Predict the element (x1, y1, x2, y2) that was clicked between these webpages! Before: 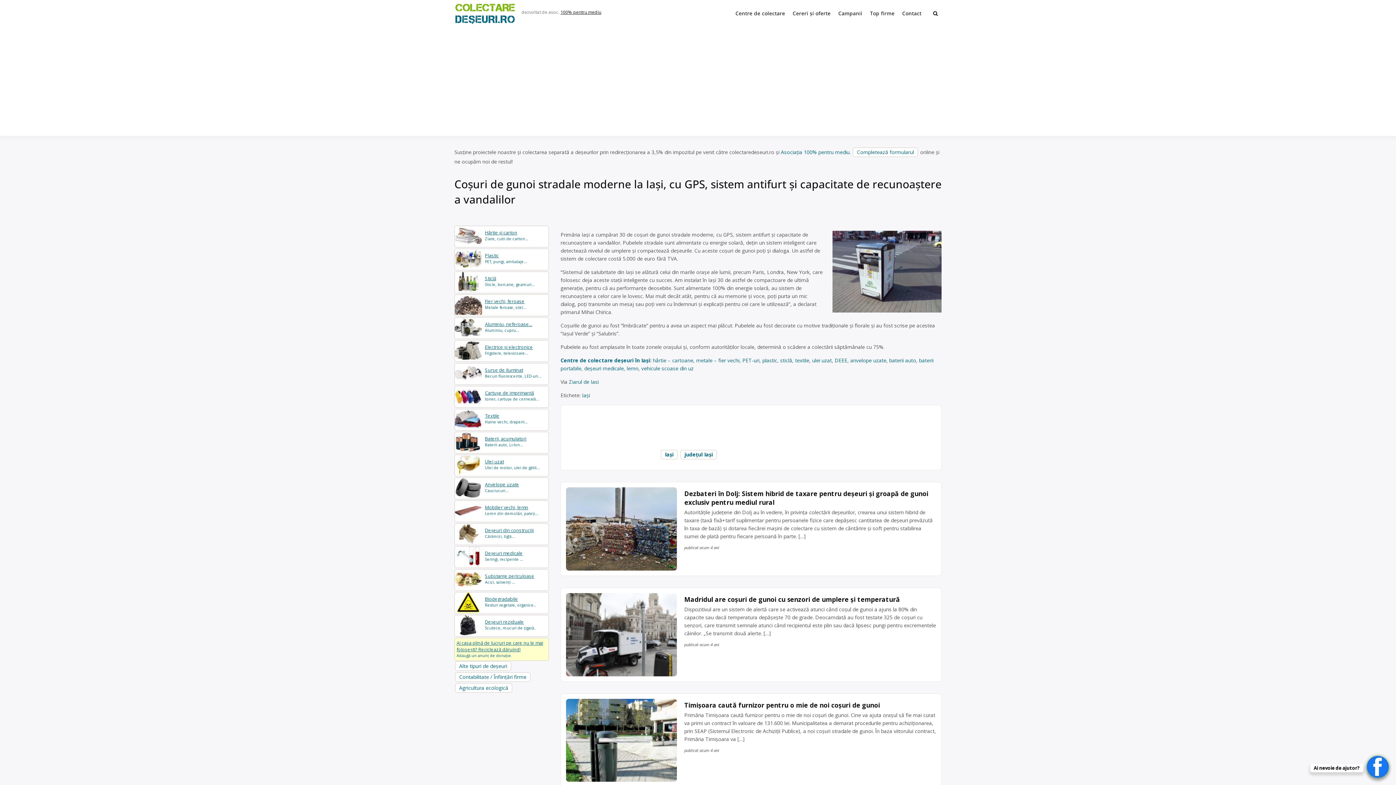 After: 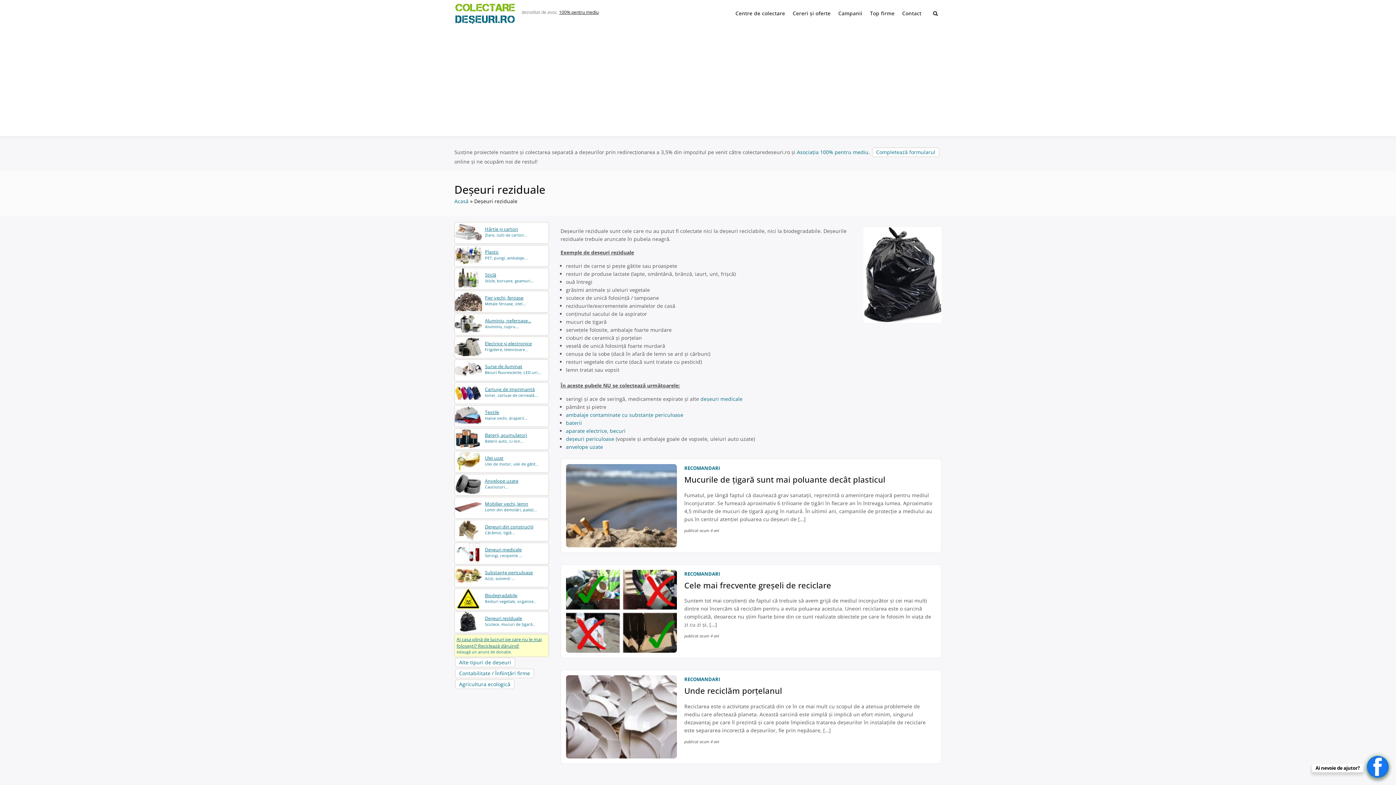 Action: label: Deșeuri reziduale
Scutece, mucuri de țigară.. bbox: (454, 615, 549, 637)